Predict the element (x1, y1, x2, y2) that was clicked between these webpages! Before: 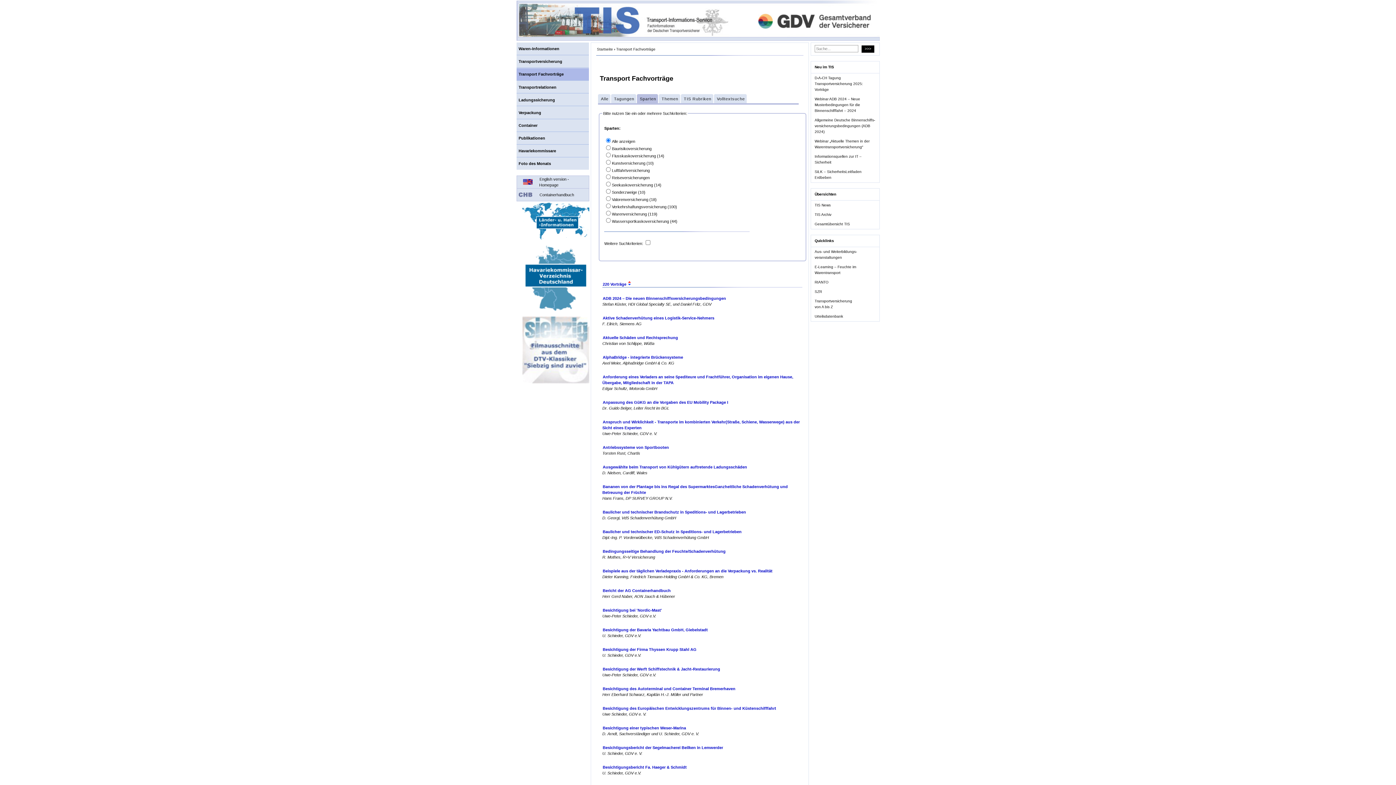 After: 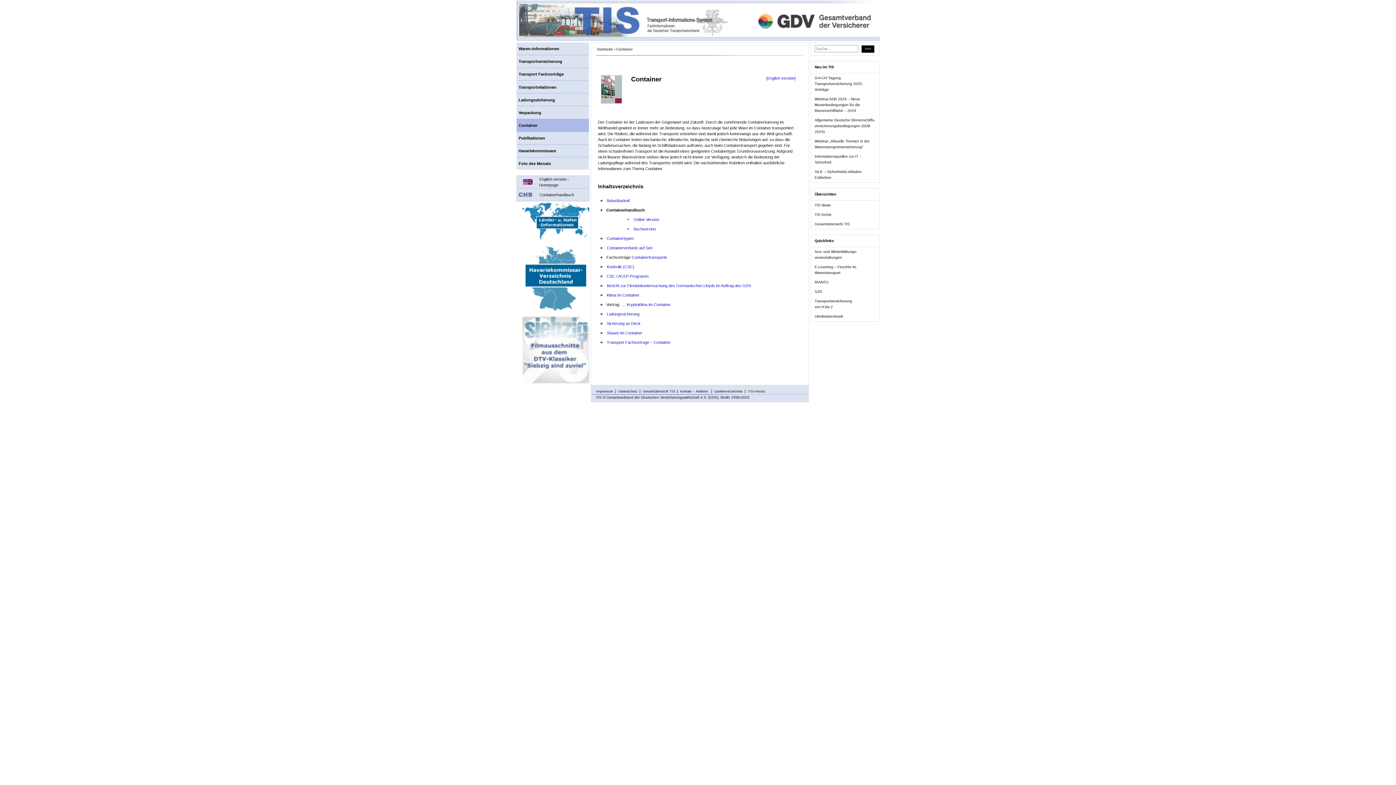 Action: bbox: (516, 119, 589, 131) label: Container